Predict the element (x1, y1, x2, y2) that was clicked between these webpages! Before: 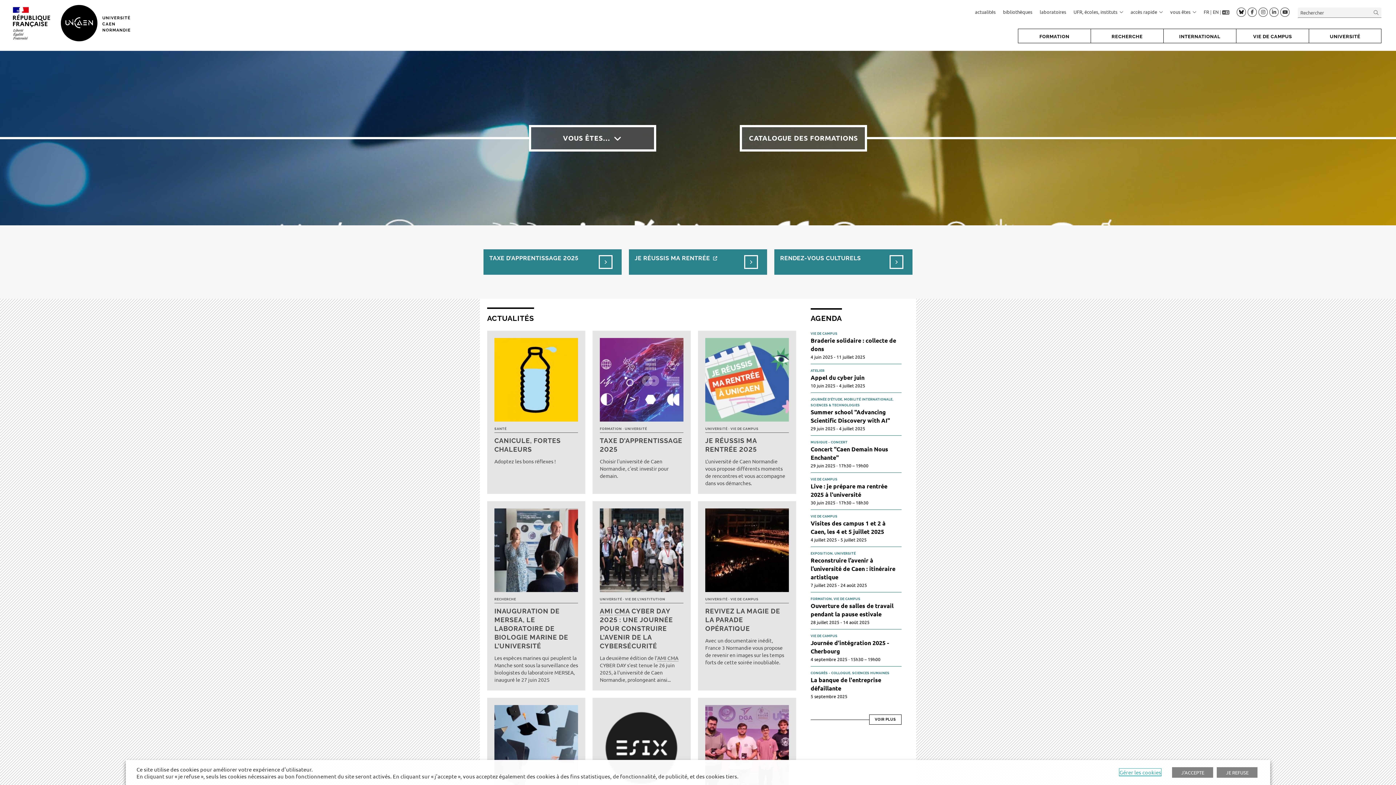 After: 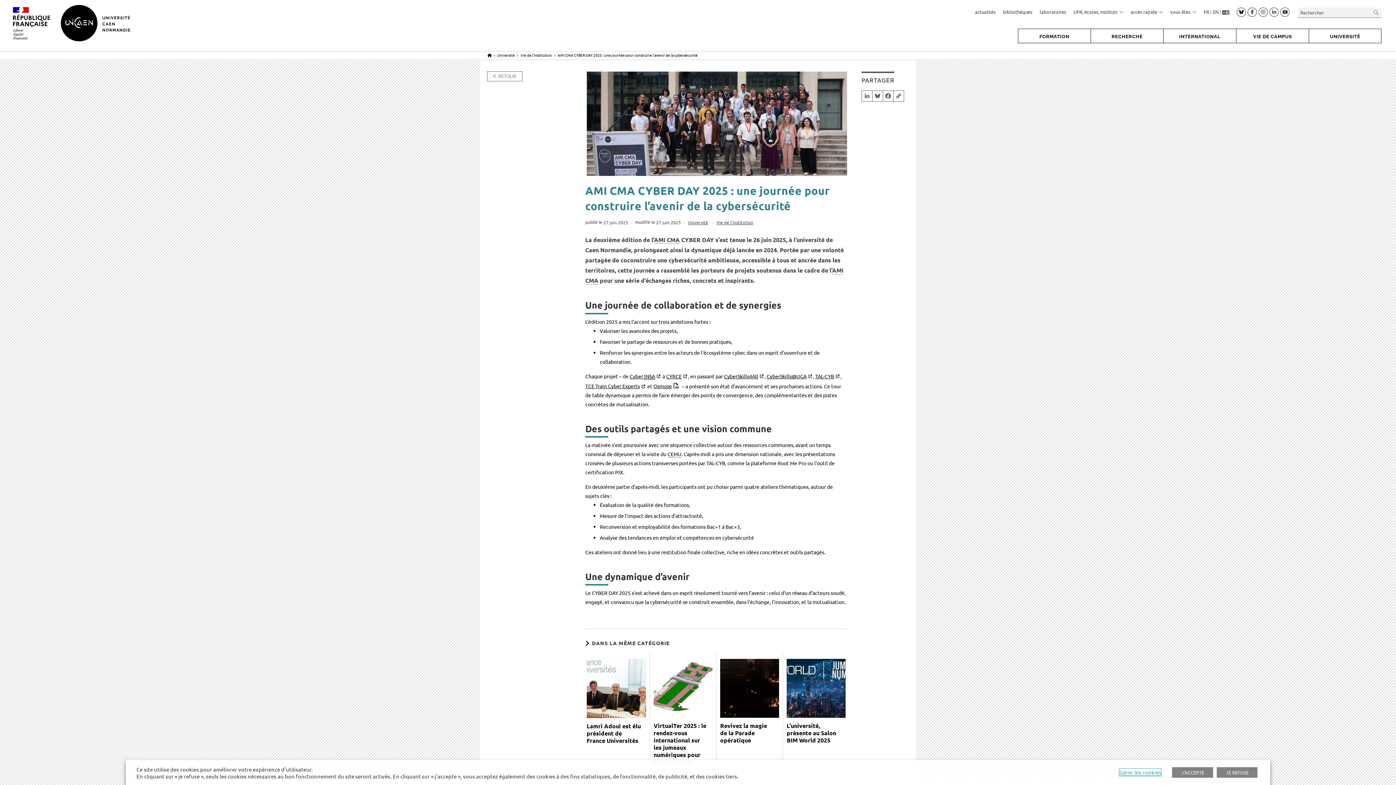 Action: bbox: (600, 607, 683, 650) label: AMI CMA CYBER DAY 2025 : UNE JOURNÉE POUR CONSTRUIRE L’AVENIR DE LA CYBERSÉCURITÉ